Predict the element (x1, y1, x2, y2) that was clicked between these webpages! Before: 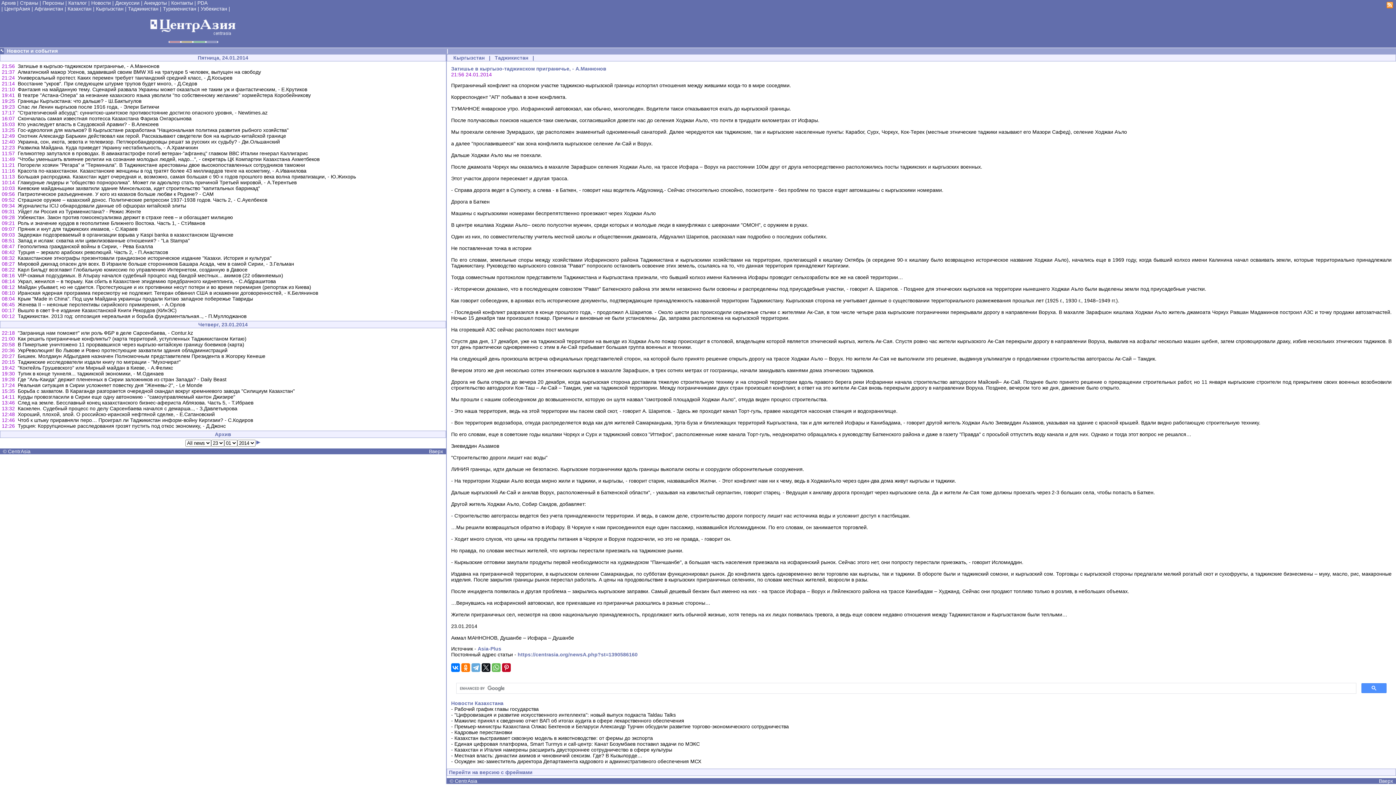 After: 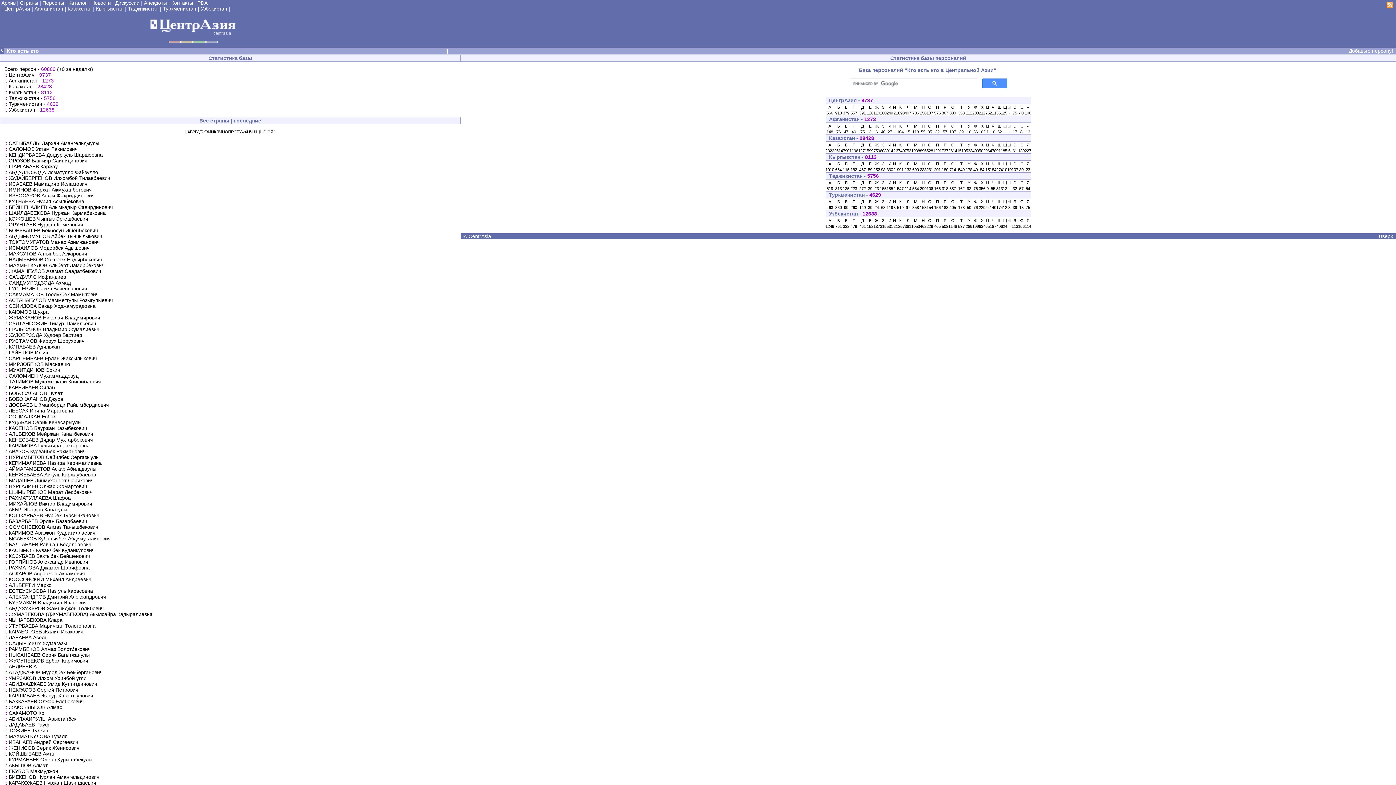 Action: bbox: (42, 0, 64, 5) label: Персоны